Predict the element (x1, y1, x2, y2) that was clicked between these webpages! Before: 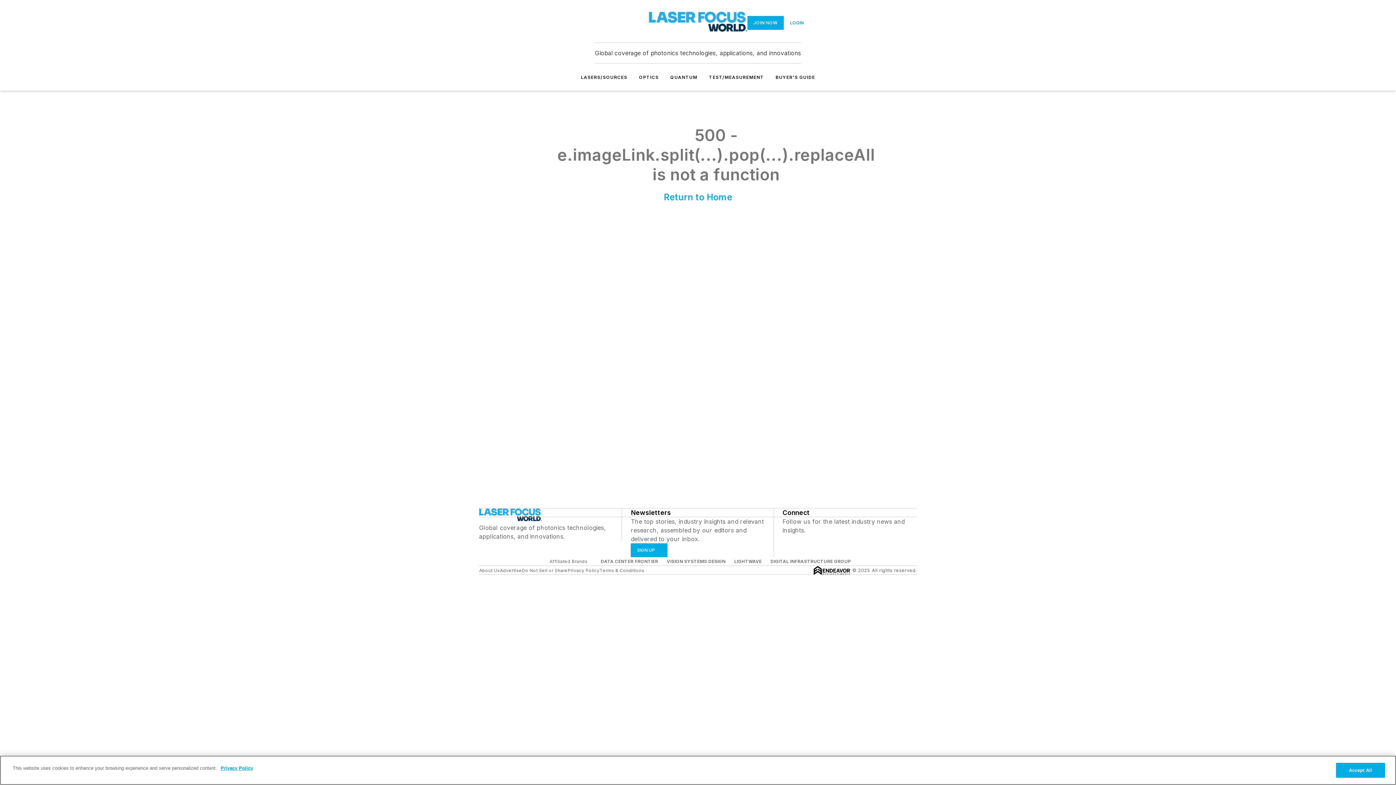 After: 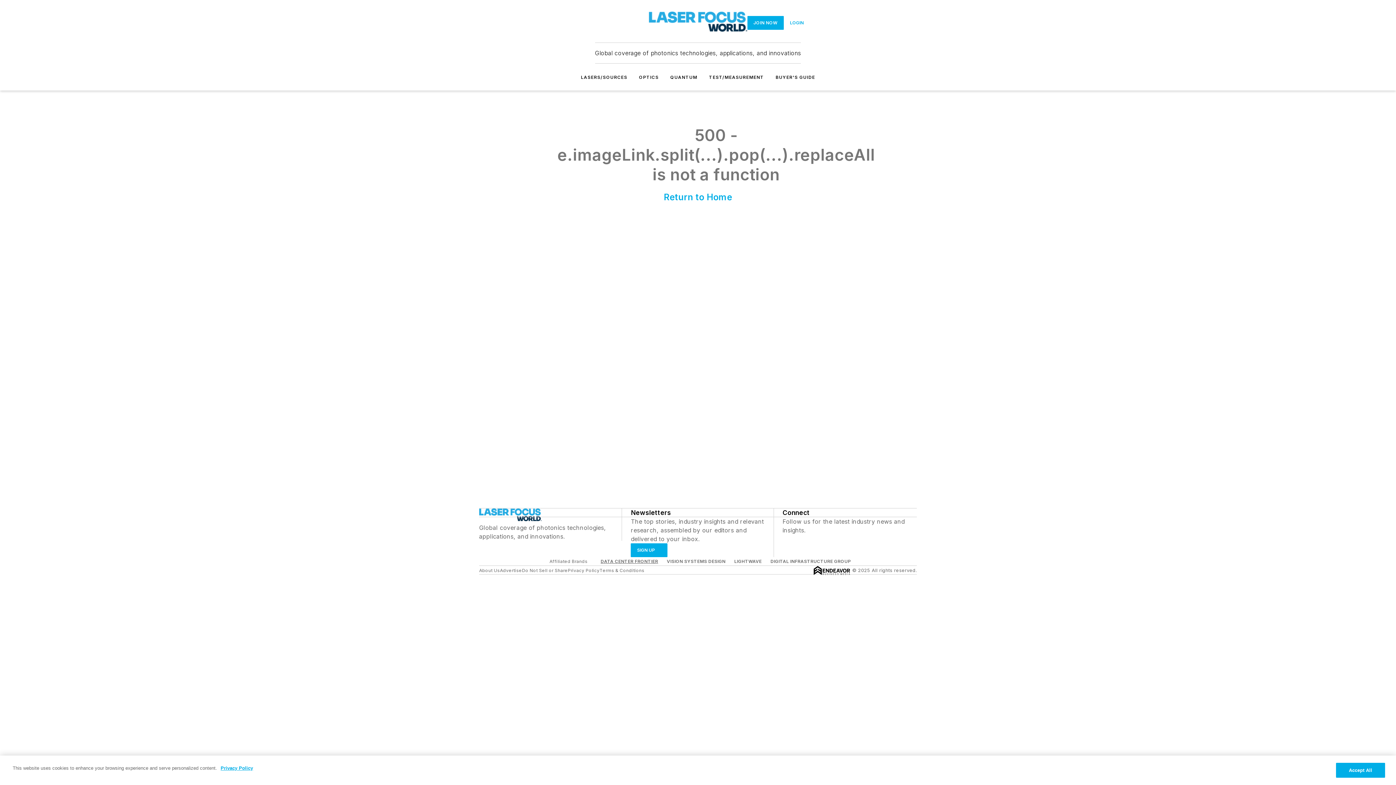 Action: label: DATA CENTER FRONTIER bbox: (600, 558, 658, 564)